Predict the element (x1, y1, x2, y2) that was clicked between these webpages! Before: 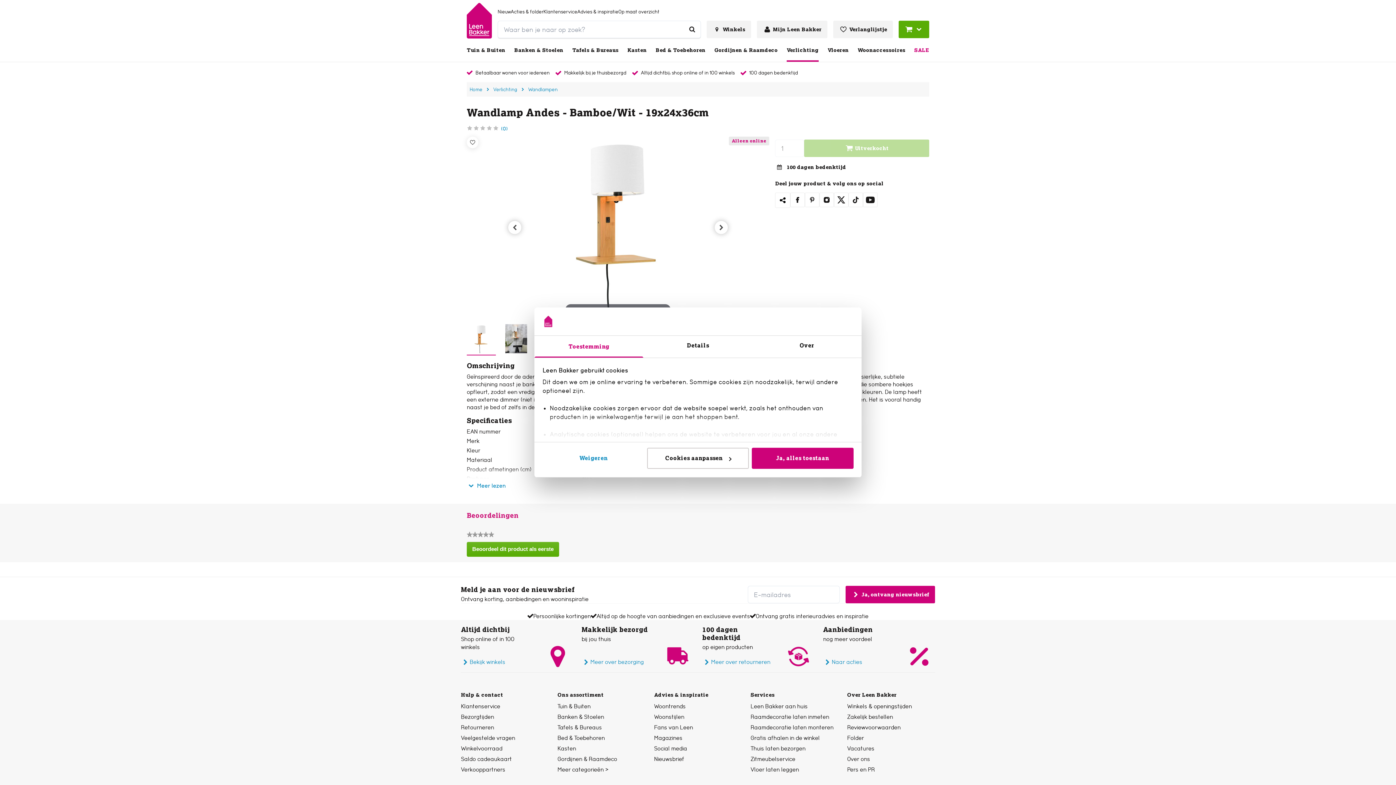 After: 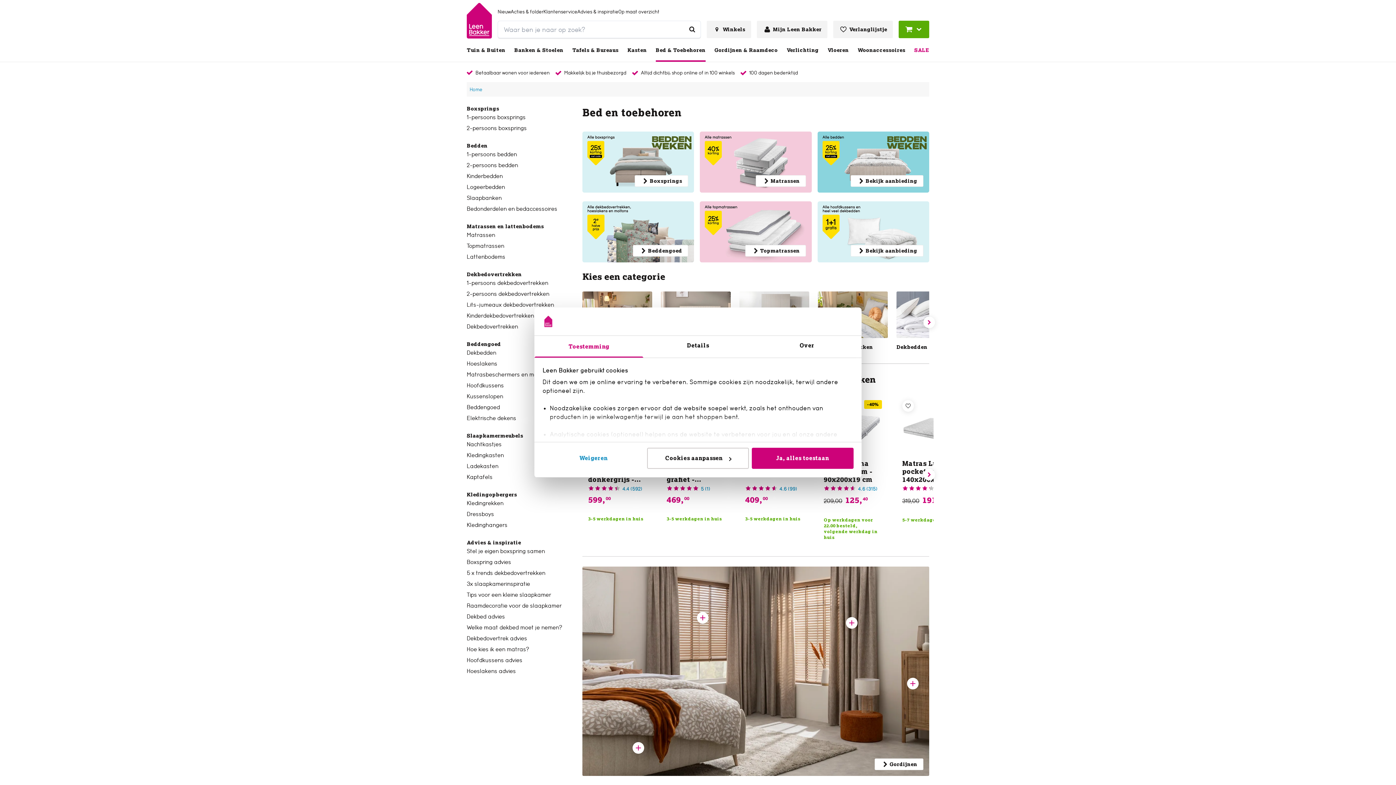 Action: label: Bed & Toebehoren bbox: (655, 38, 705, 61)